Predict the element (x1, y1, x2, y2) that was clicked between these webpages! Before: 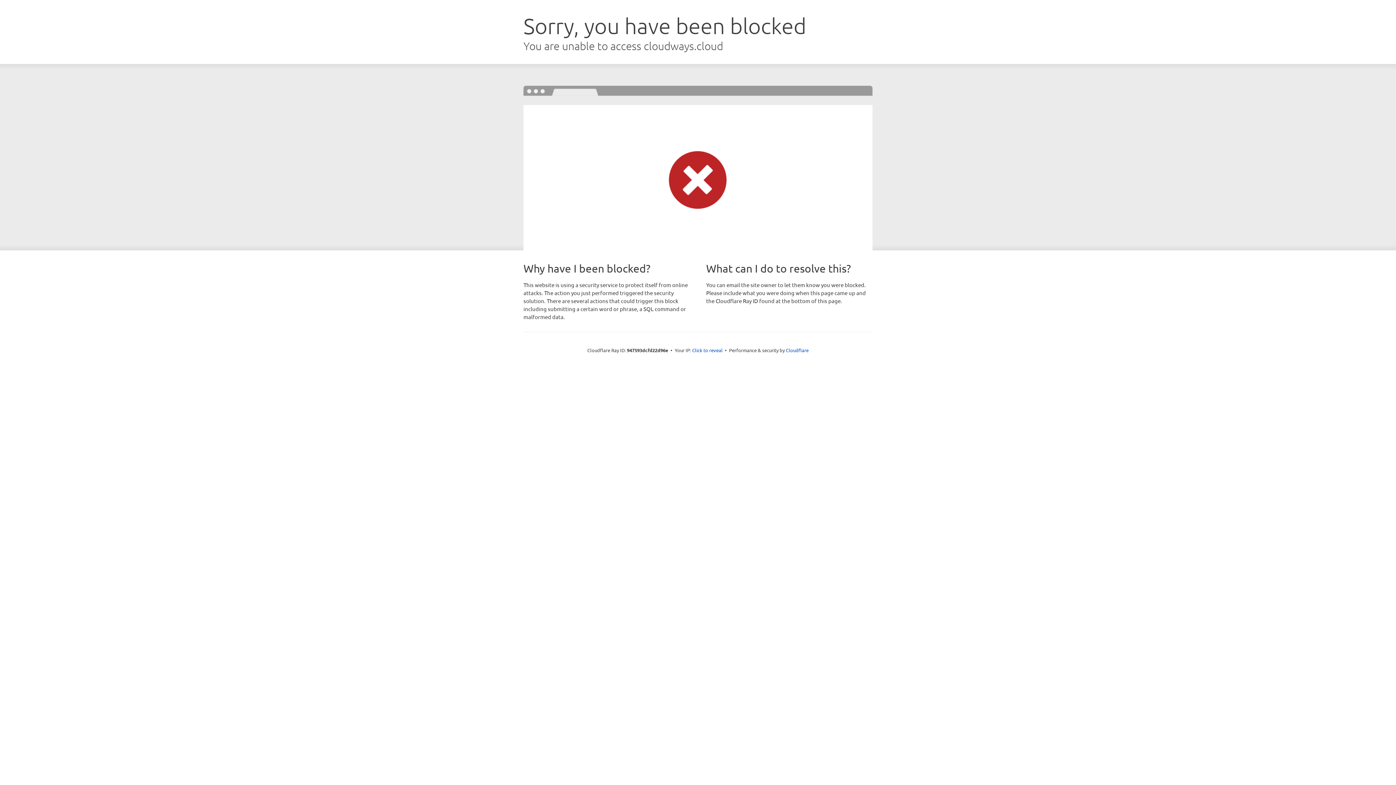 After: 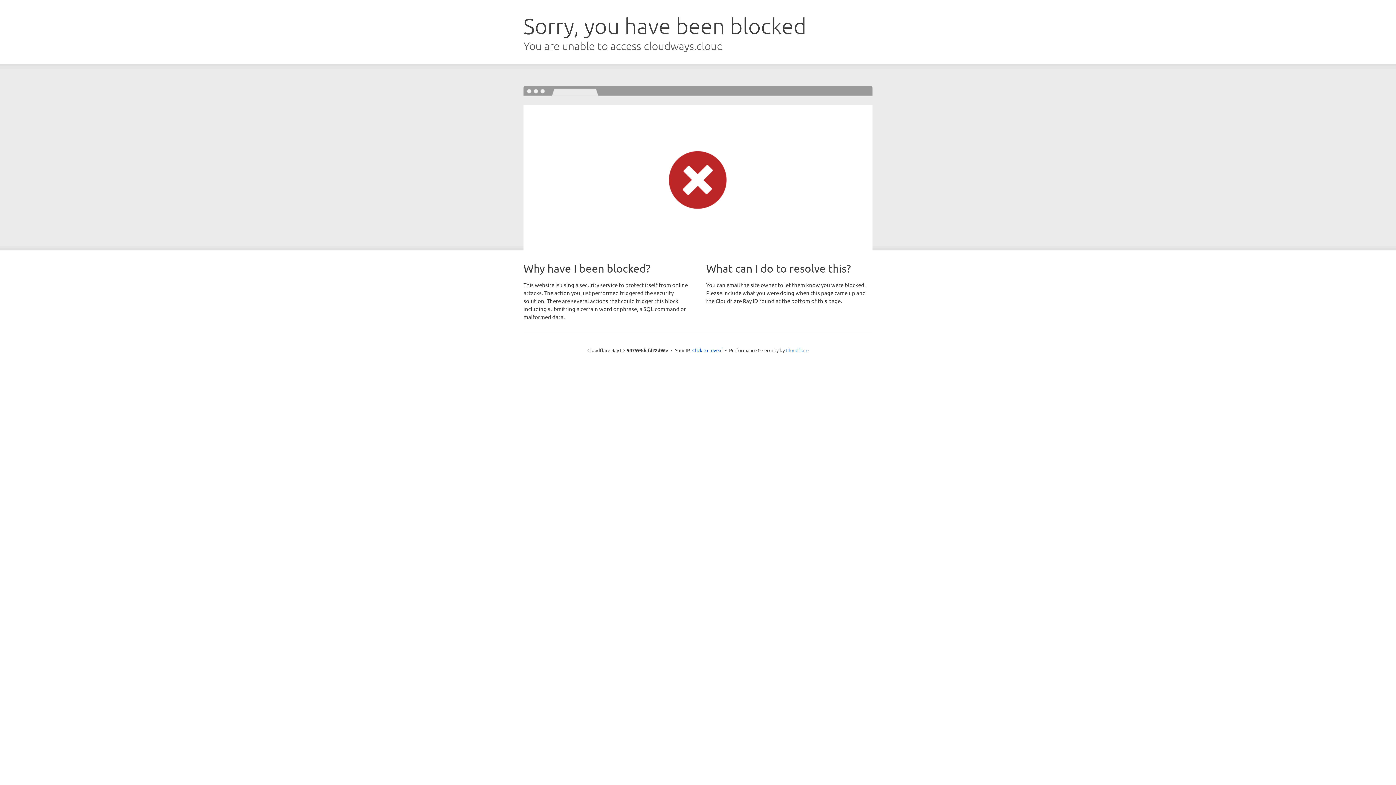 Action: bbox: (786, 347, 808, 353) label: Cloudflare